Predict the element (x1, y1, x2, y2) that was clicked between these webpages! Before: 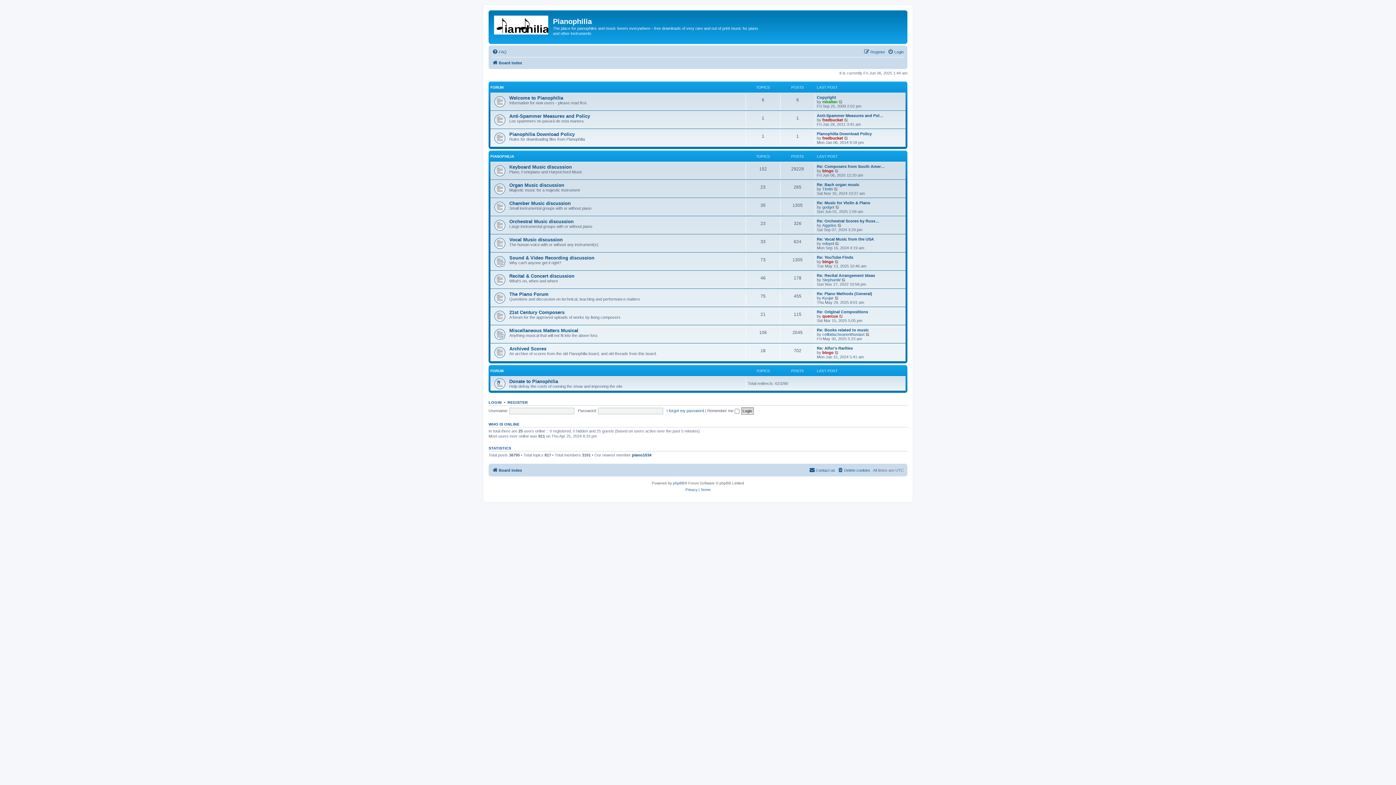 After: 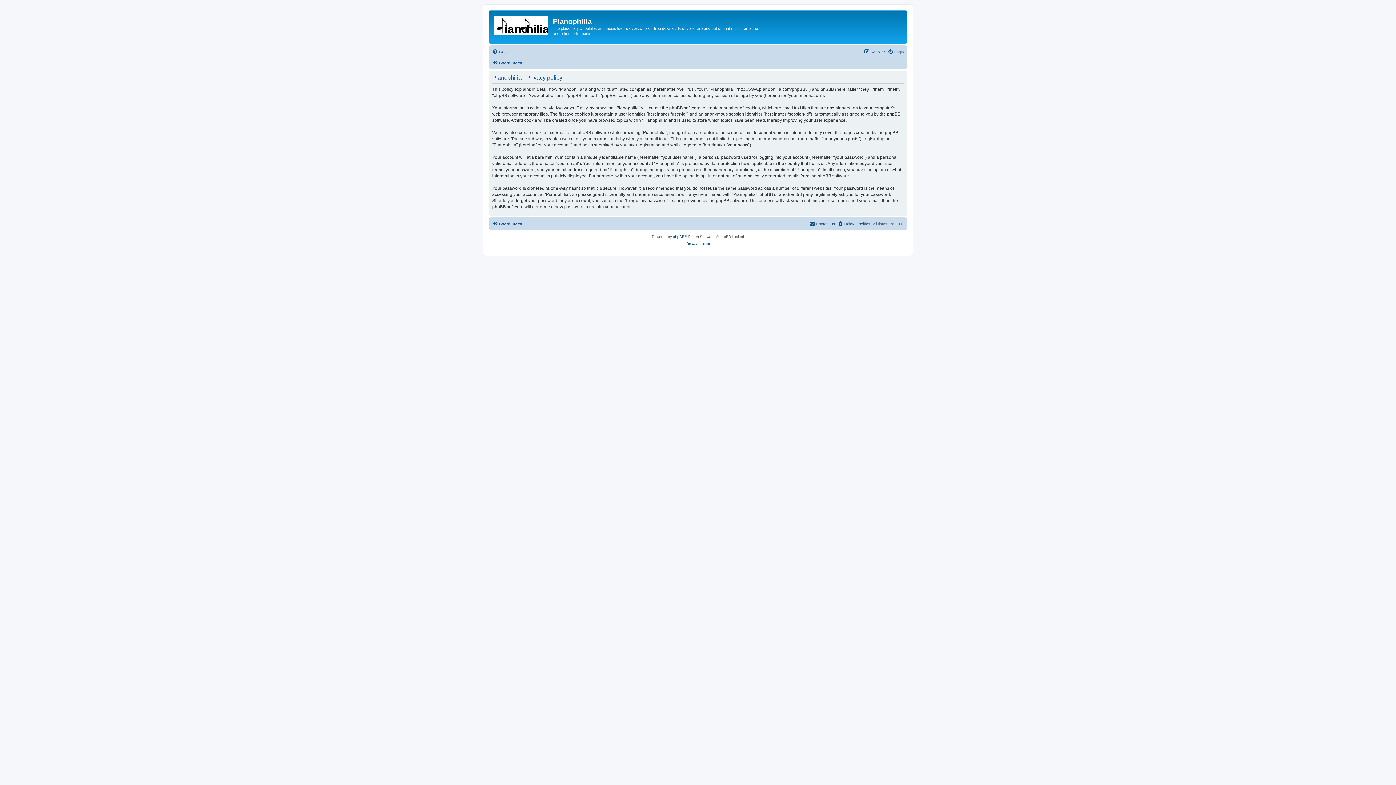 Action: bbox: (685, 486, 697, 493) label: Privacy